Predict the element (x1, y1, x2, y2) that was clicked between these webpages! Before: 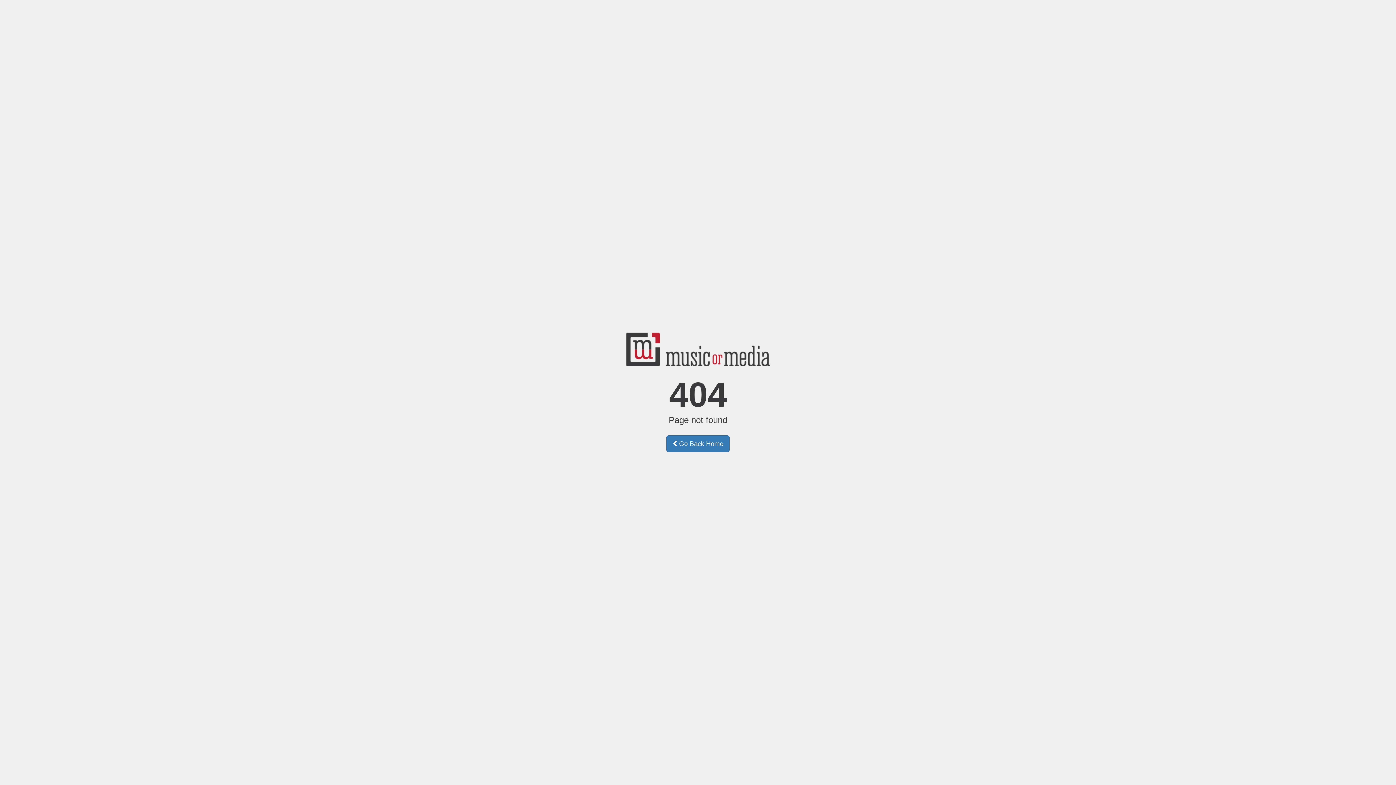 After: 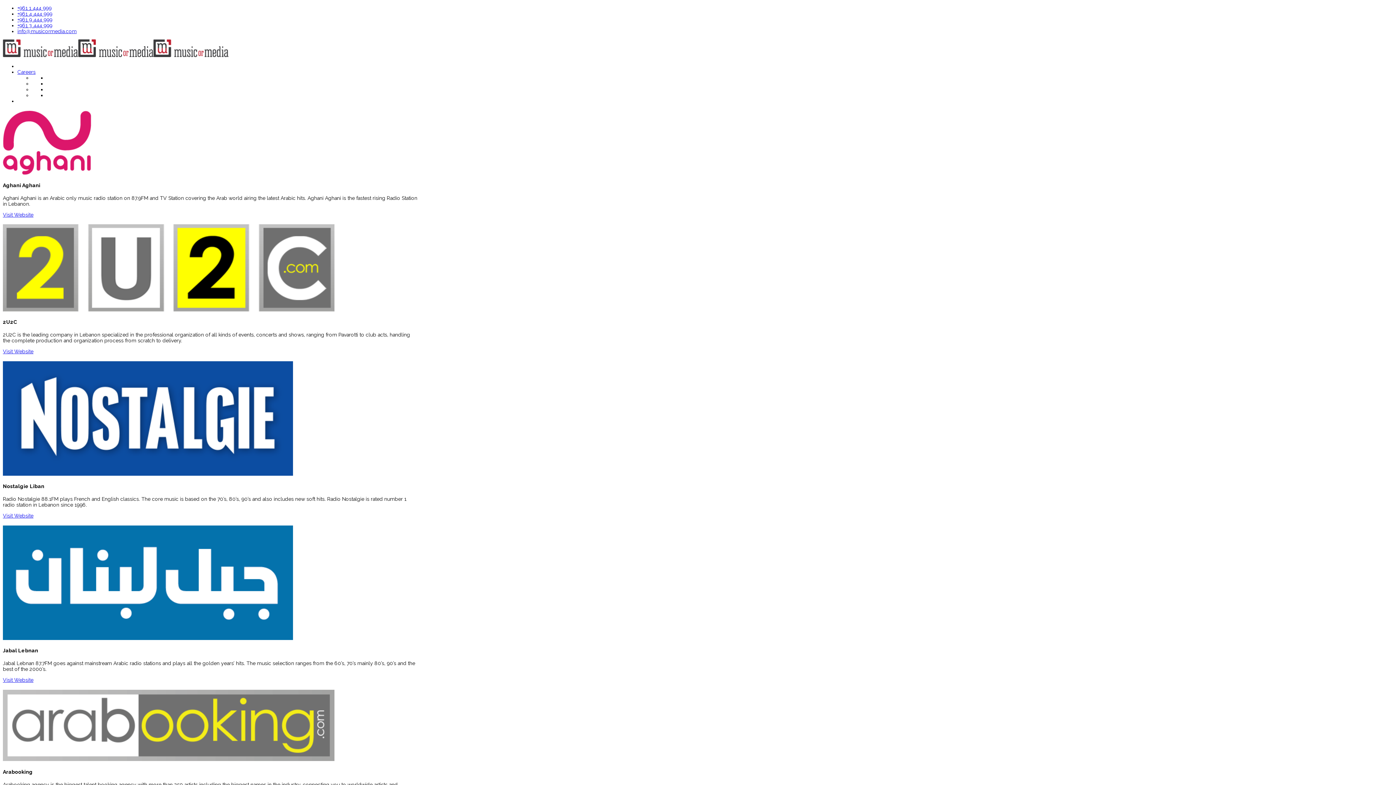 Action: label:  Go Back Home bbox: (666, 435, 729, 452)